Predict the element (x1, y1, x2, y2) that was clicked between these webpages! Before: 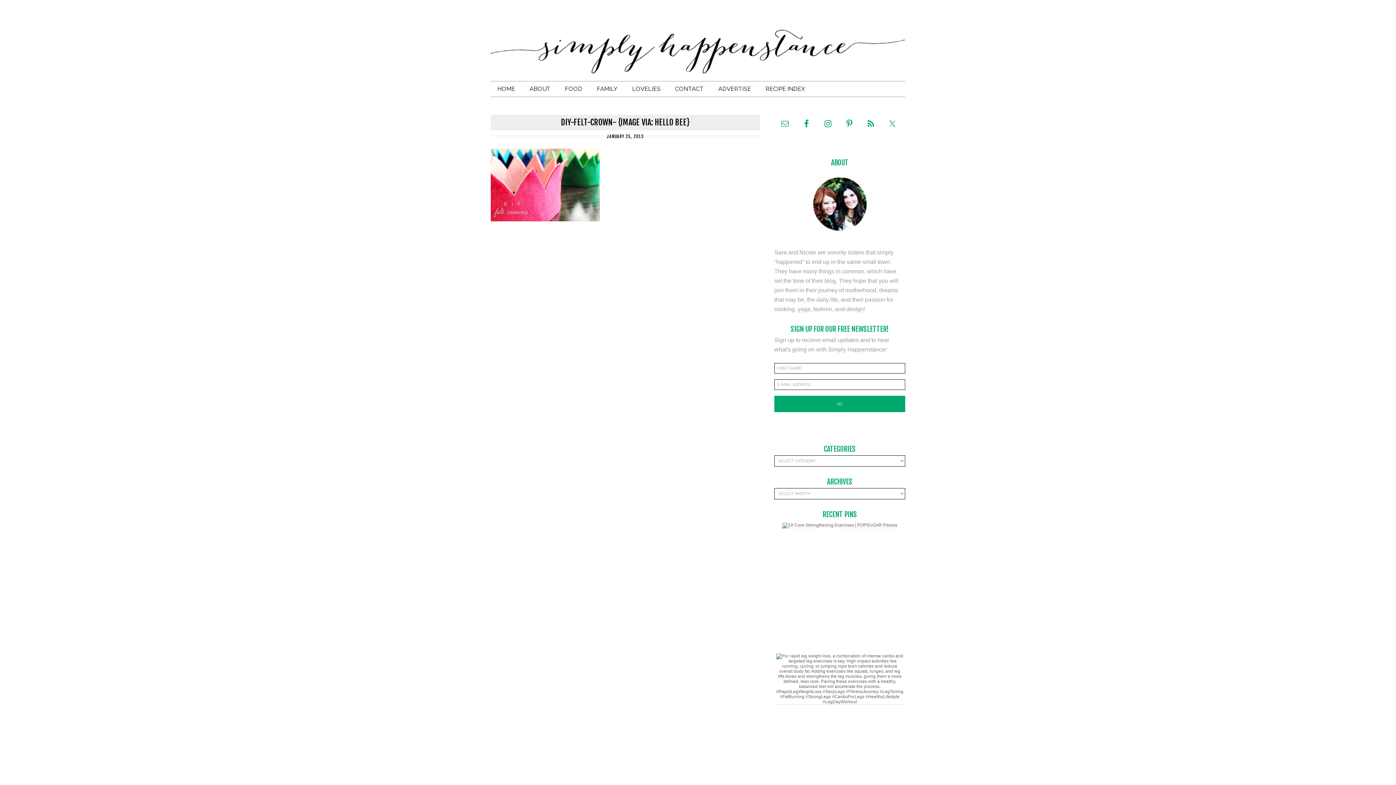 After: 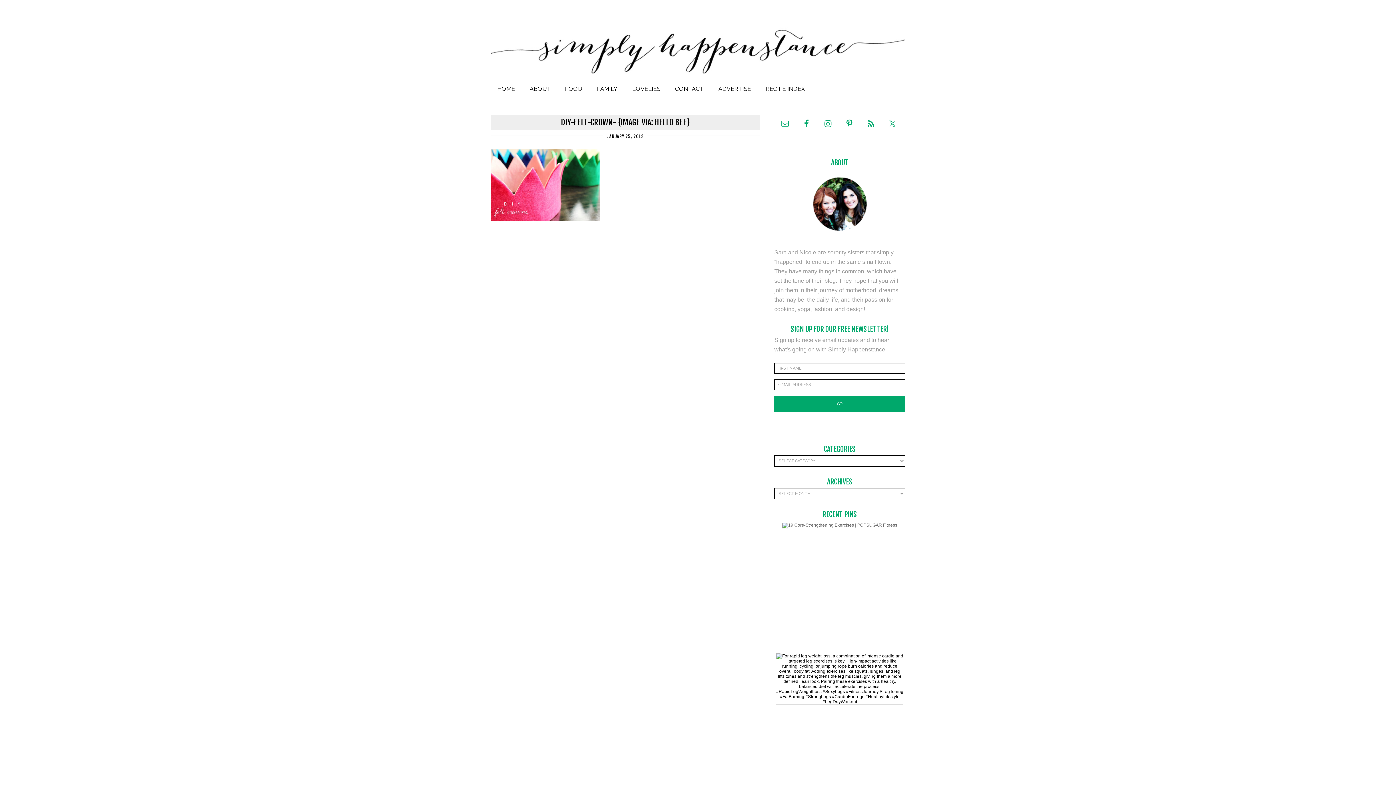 Action: bbox: (776, 699, 903, 705)